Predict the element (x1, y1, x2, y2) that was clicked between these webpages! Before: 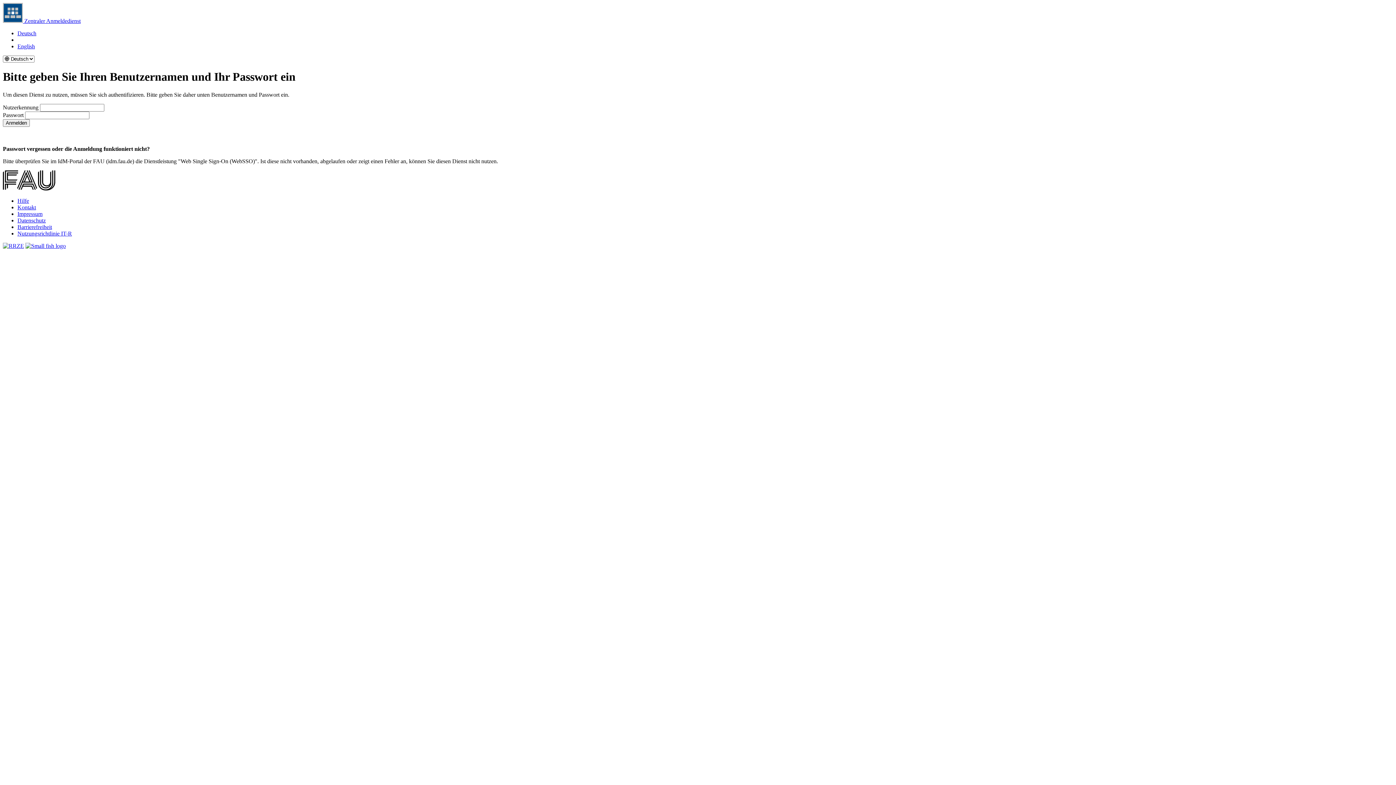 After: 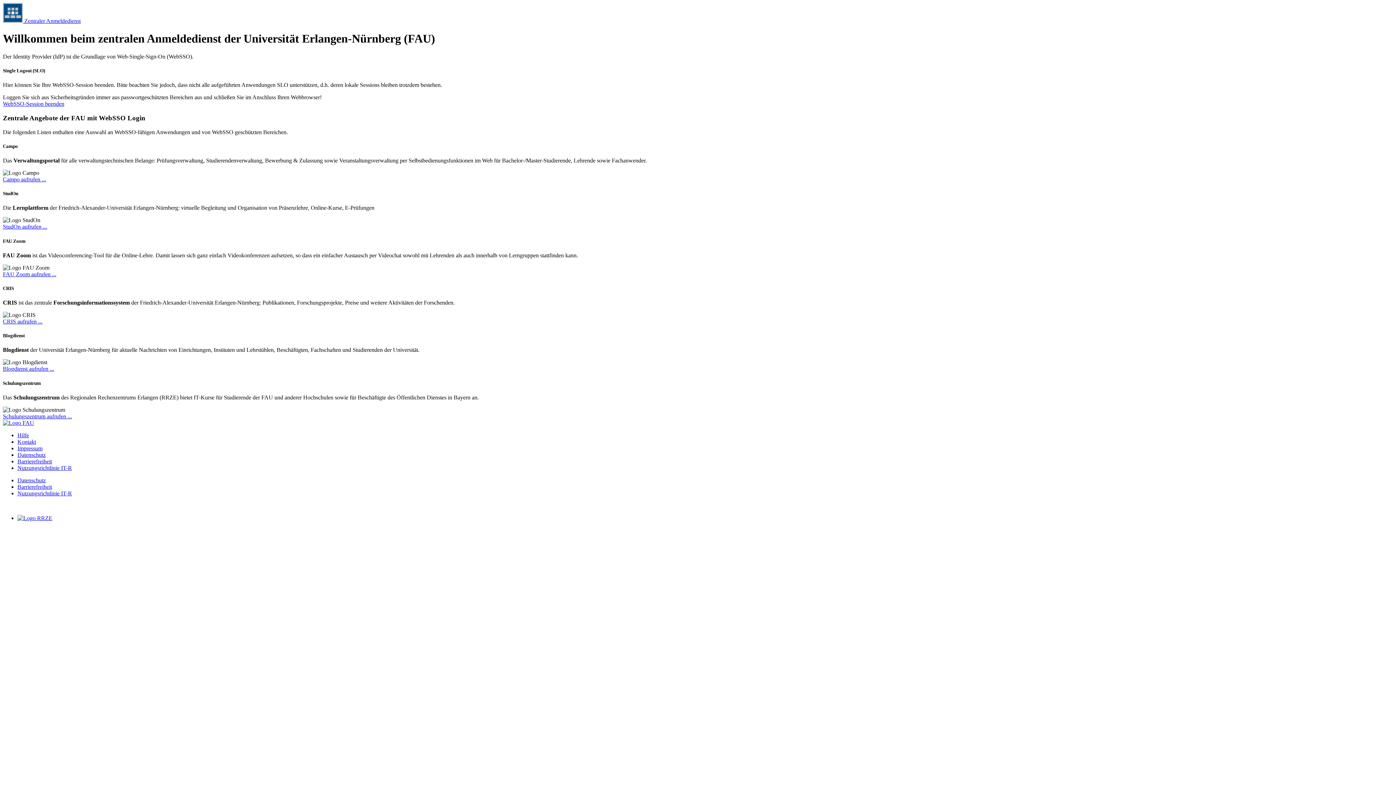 Action: label:  Zentraler Anmeldedienst bbox: (2, 17, 80, 24)